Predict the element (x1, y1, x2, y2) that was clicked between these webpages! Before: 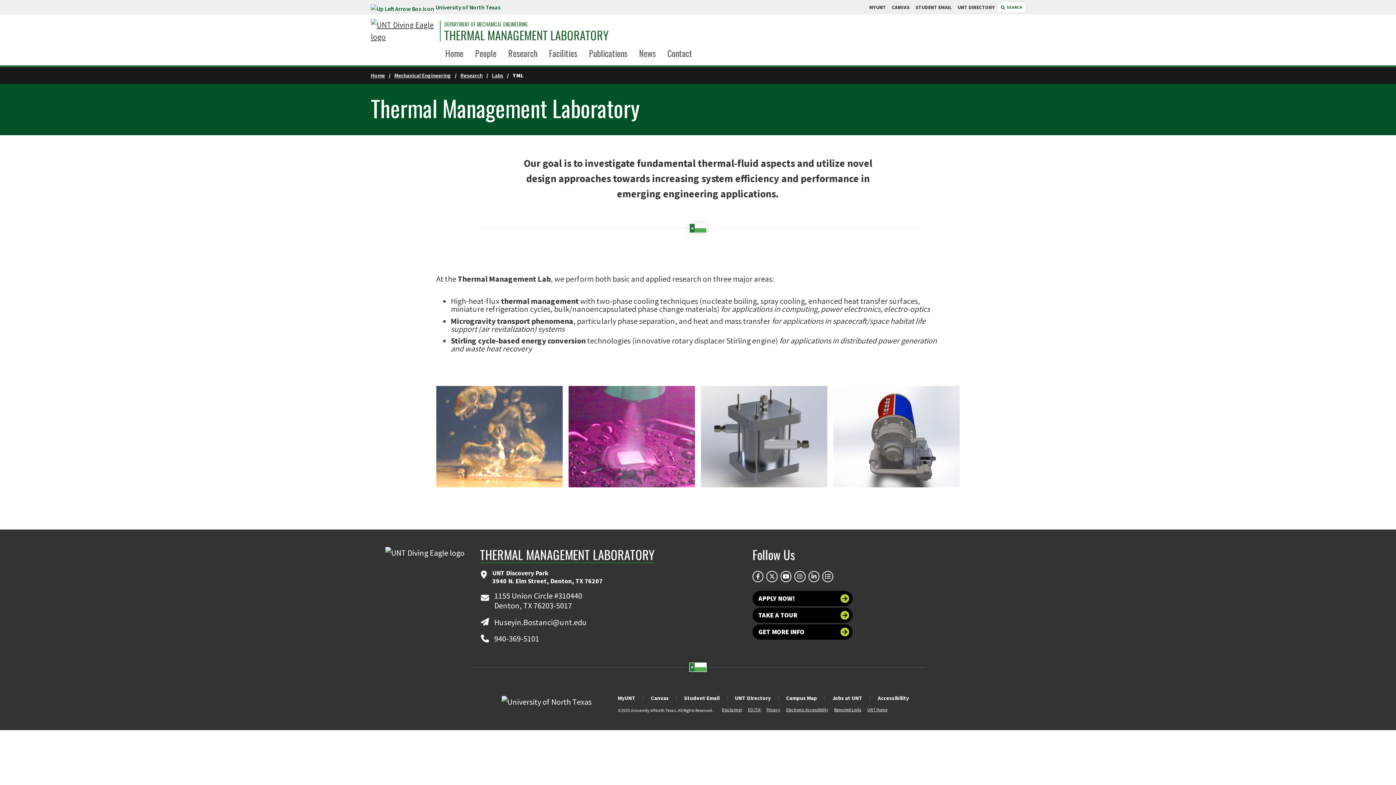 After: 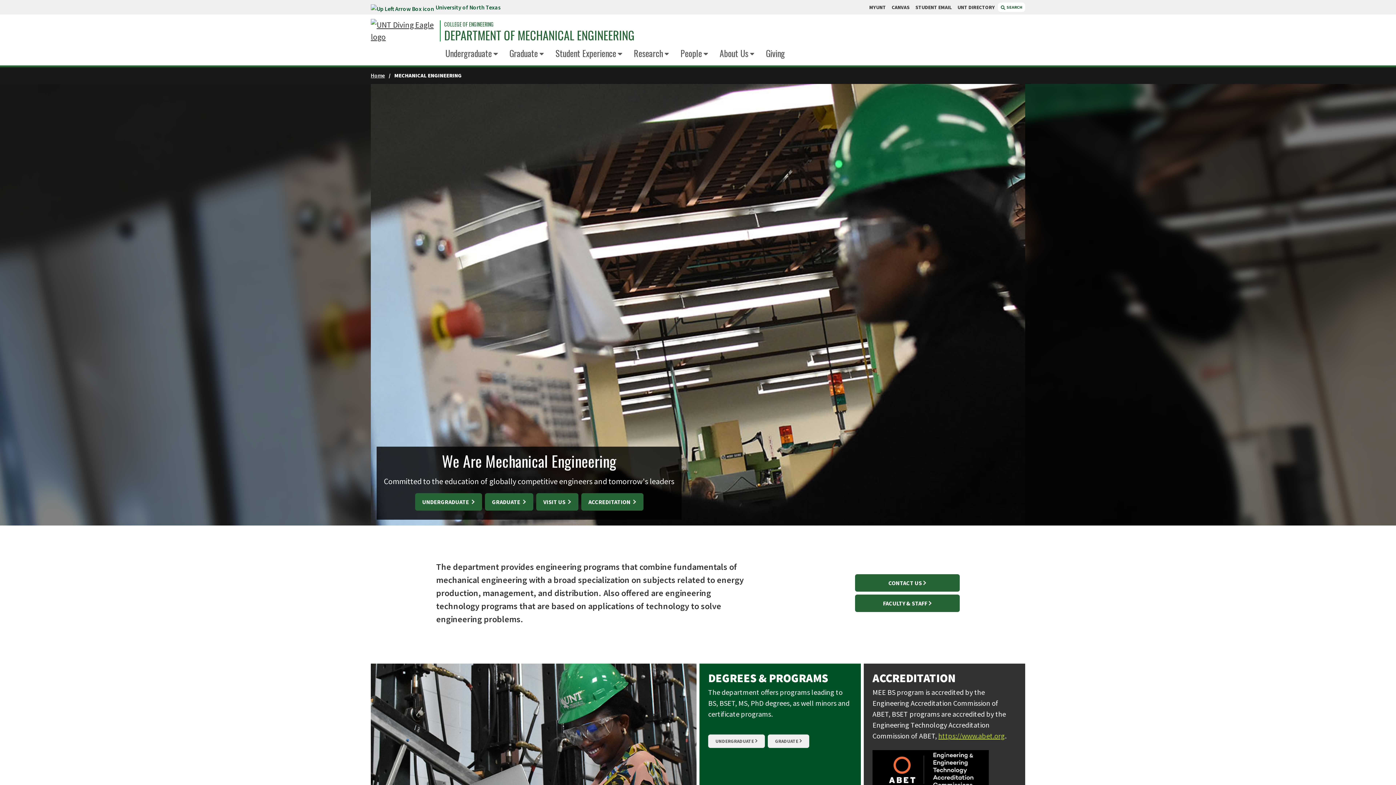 Action: label: Mechanical Engineering bbox: (394, 72, 451, 78)